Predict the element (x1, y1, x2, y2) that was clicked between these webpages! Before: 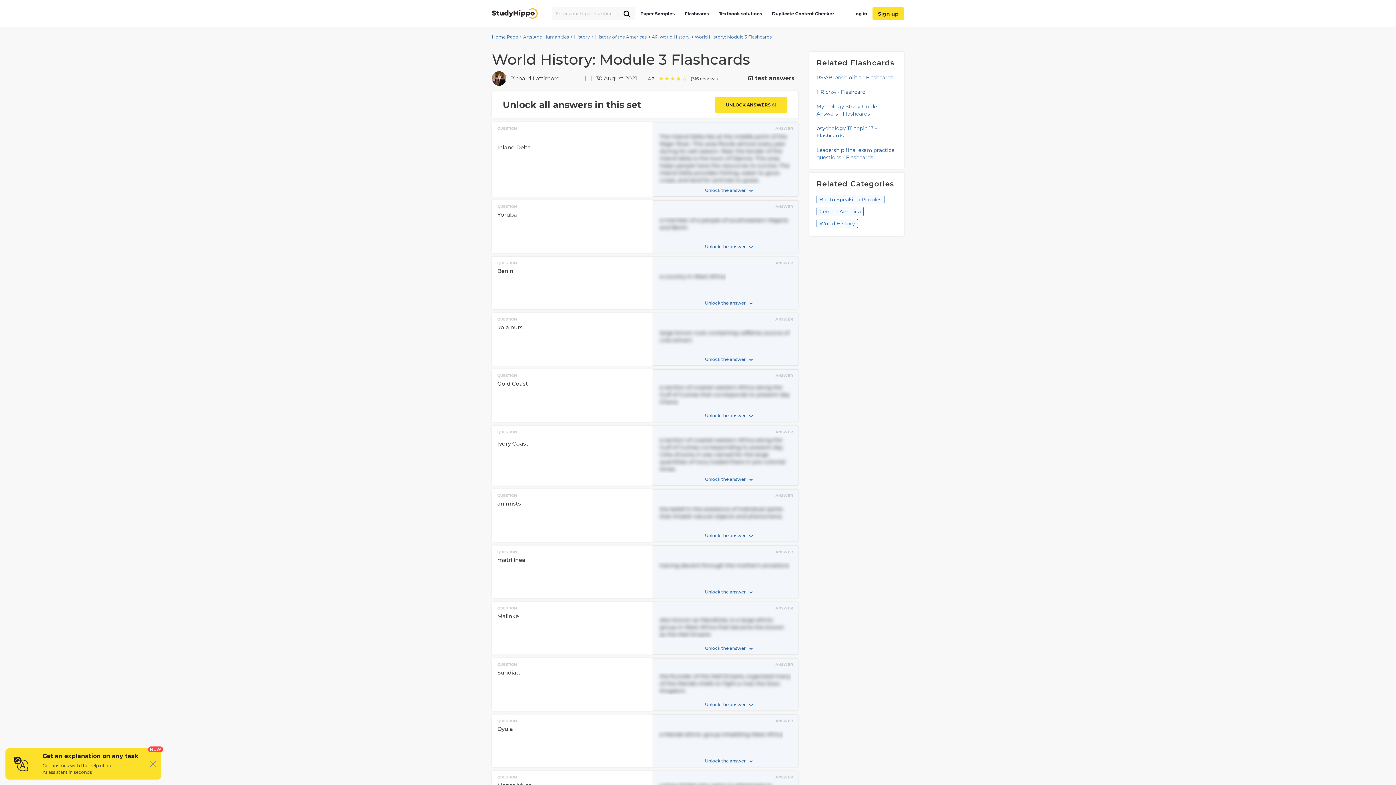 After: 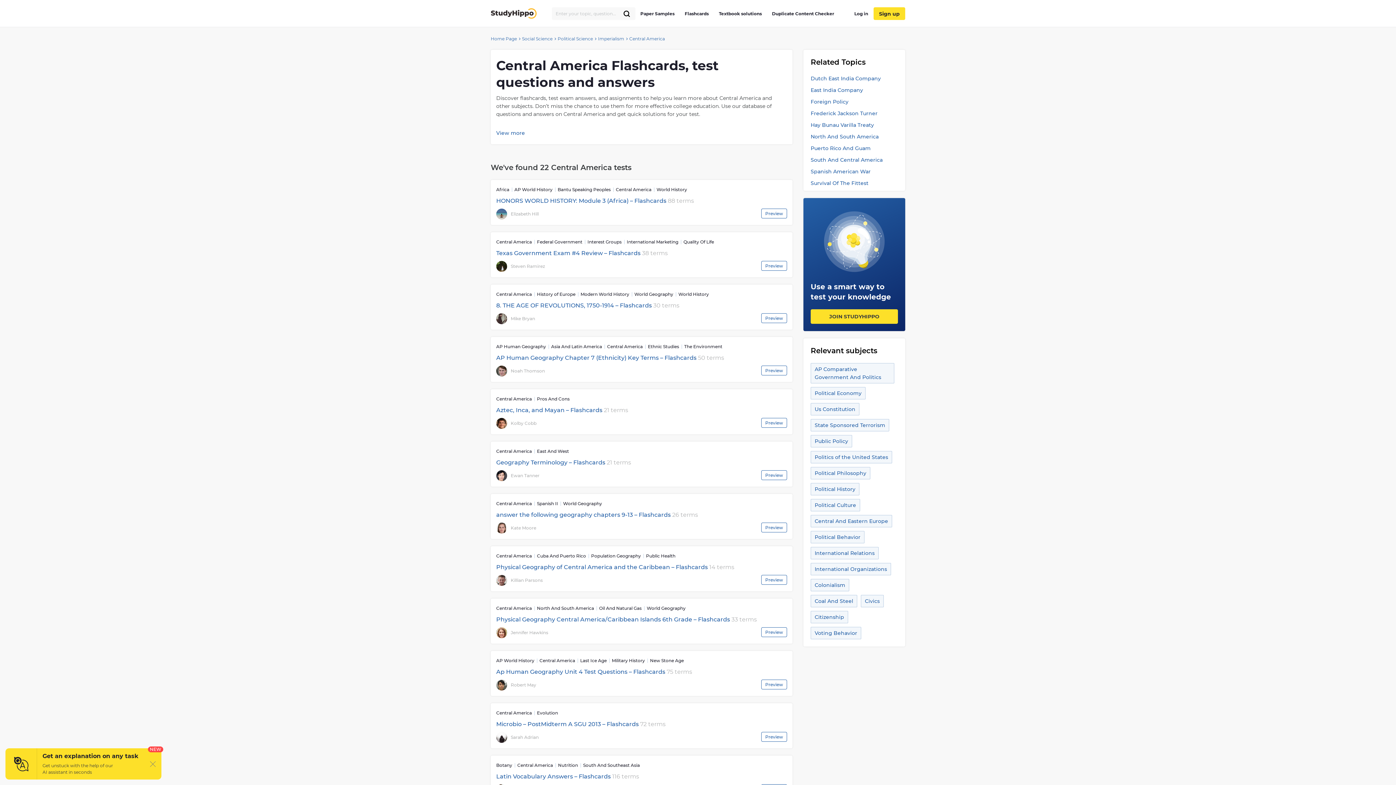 Action: bbox: (816, 206, 864, 216) label: Central America